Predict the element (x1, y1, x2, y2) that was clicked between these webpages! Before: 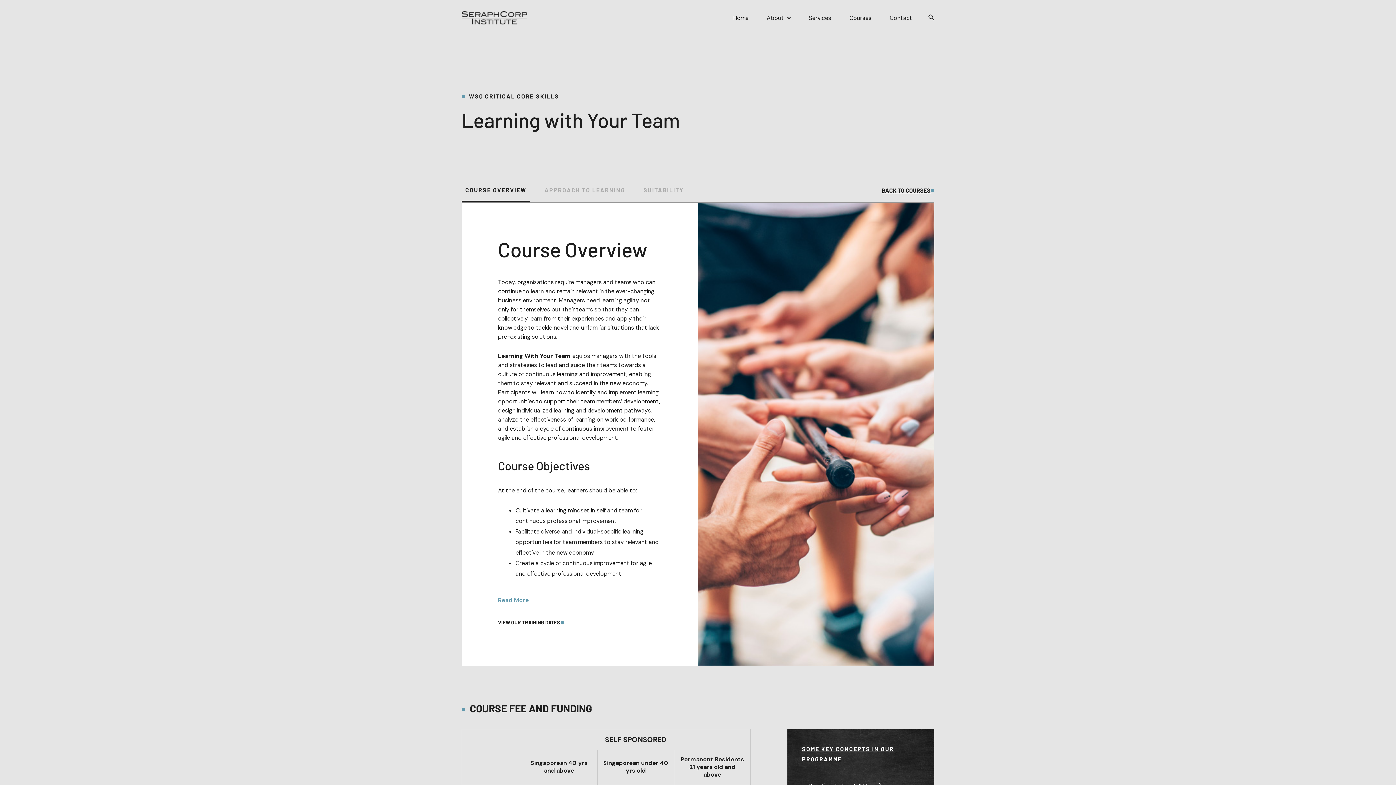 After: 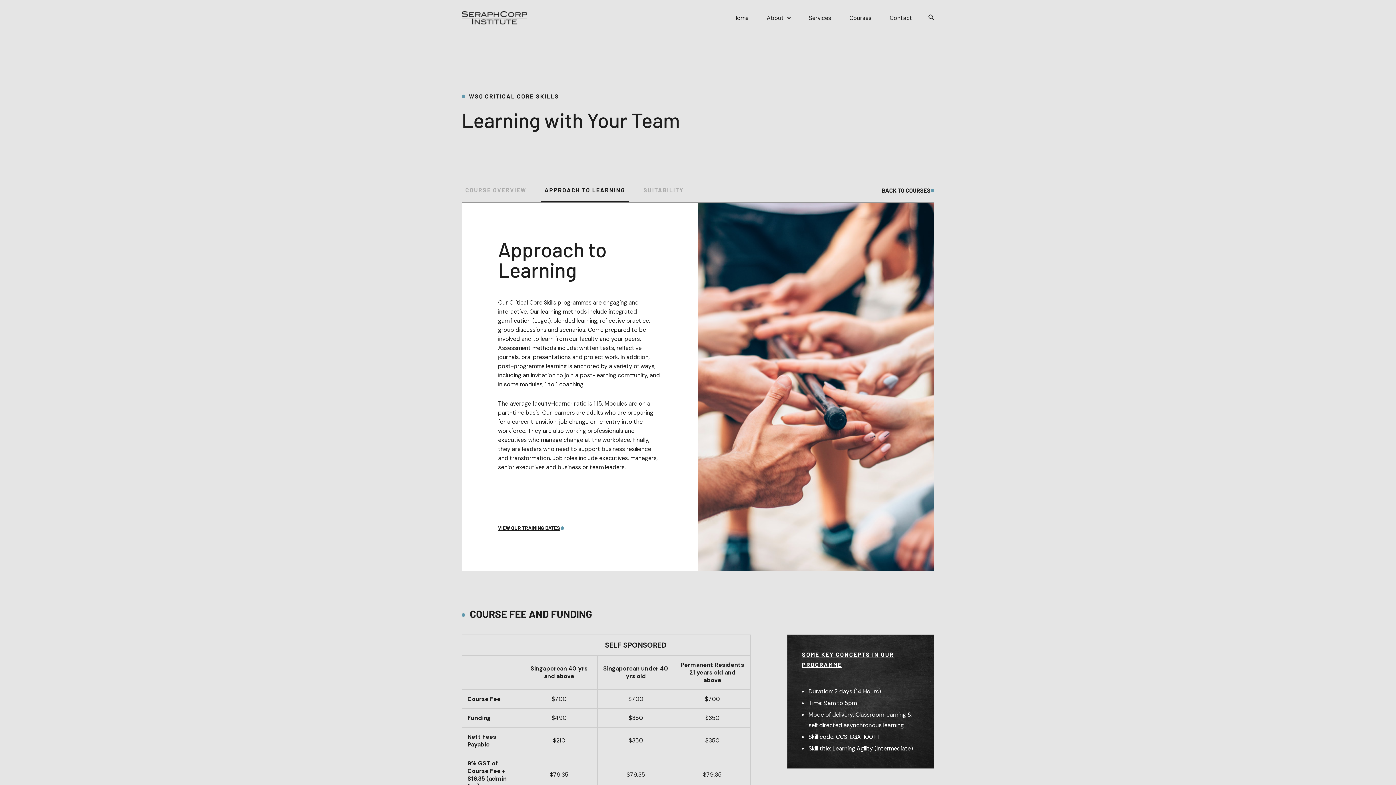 Action: label: APPROACH TO LEARNING bbox: (541, 179, 629, 200)